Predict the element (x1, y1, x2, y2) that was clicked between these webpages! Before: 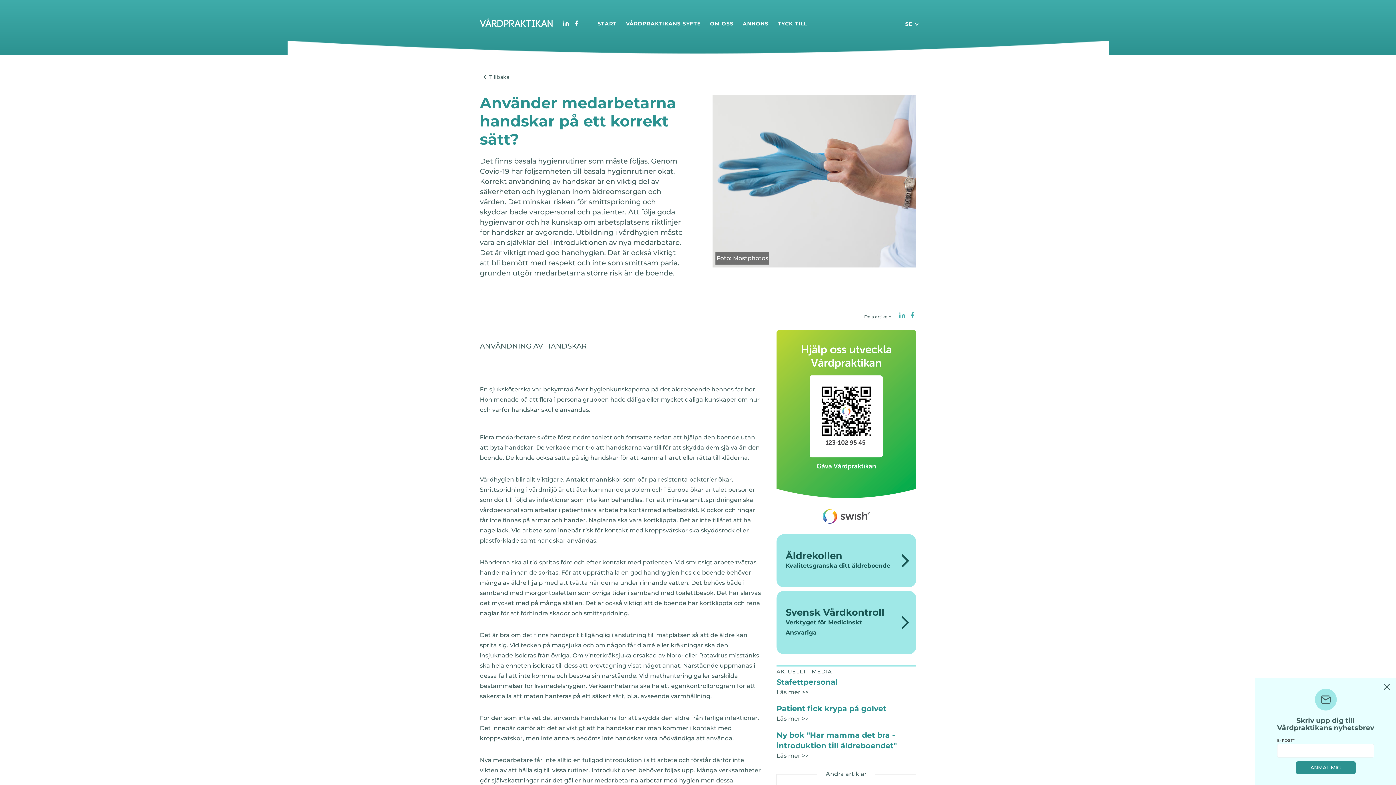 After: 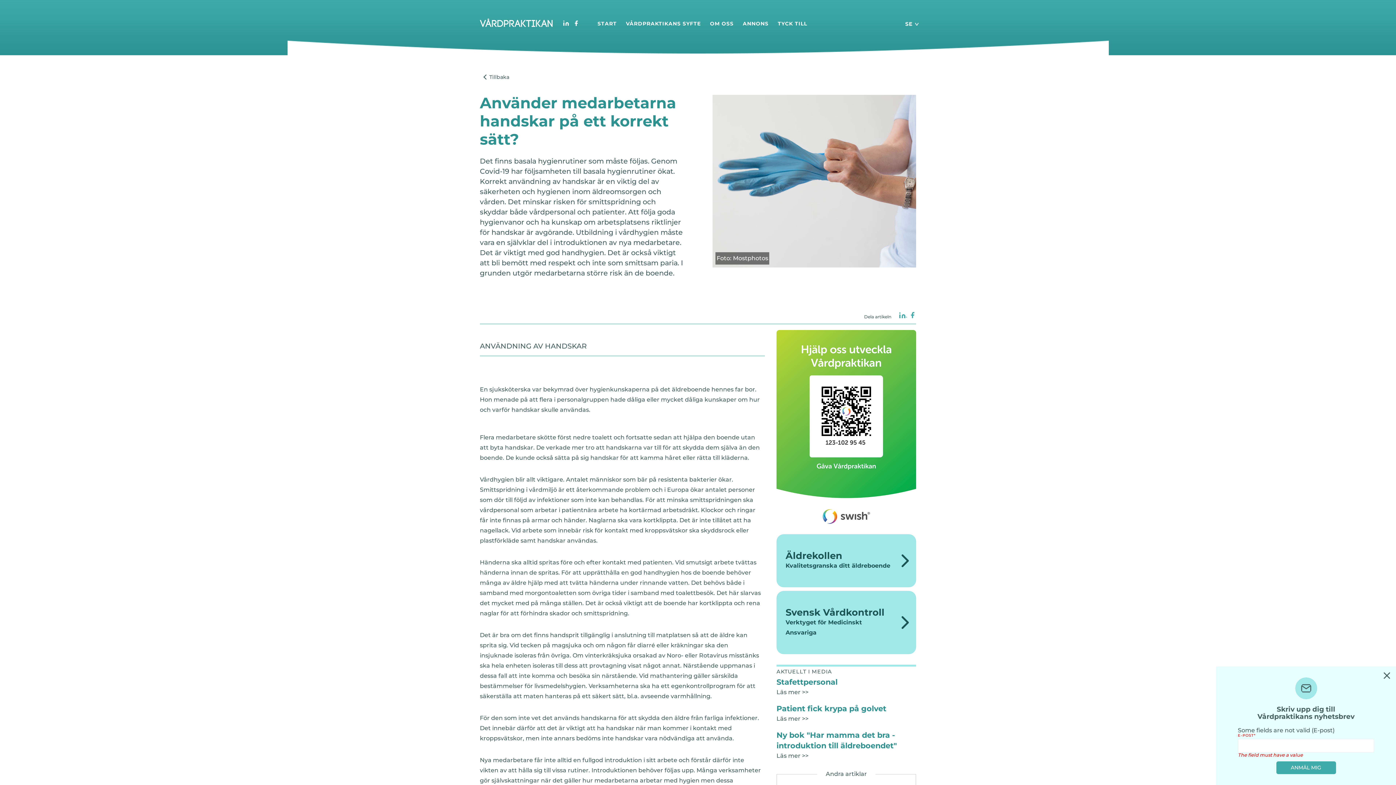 Action: bbox: (1296, 761, 1355, 774) label: ANMÄL MIG